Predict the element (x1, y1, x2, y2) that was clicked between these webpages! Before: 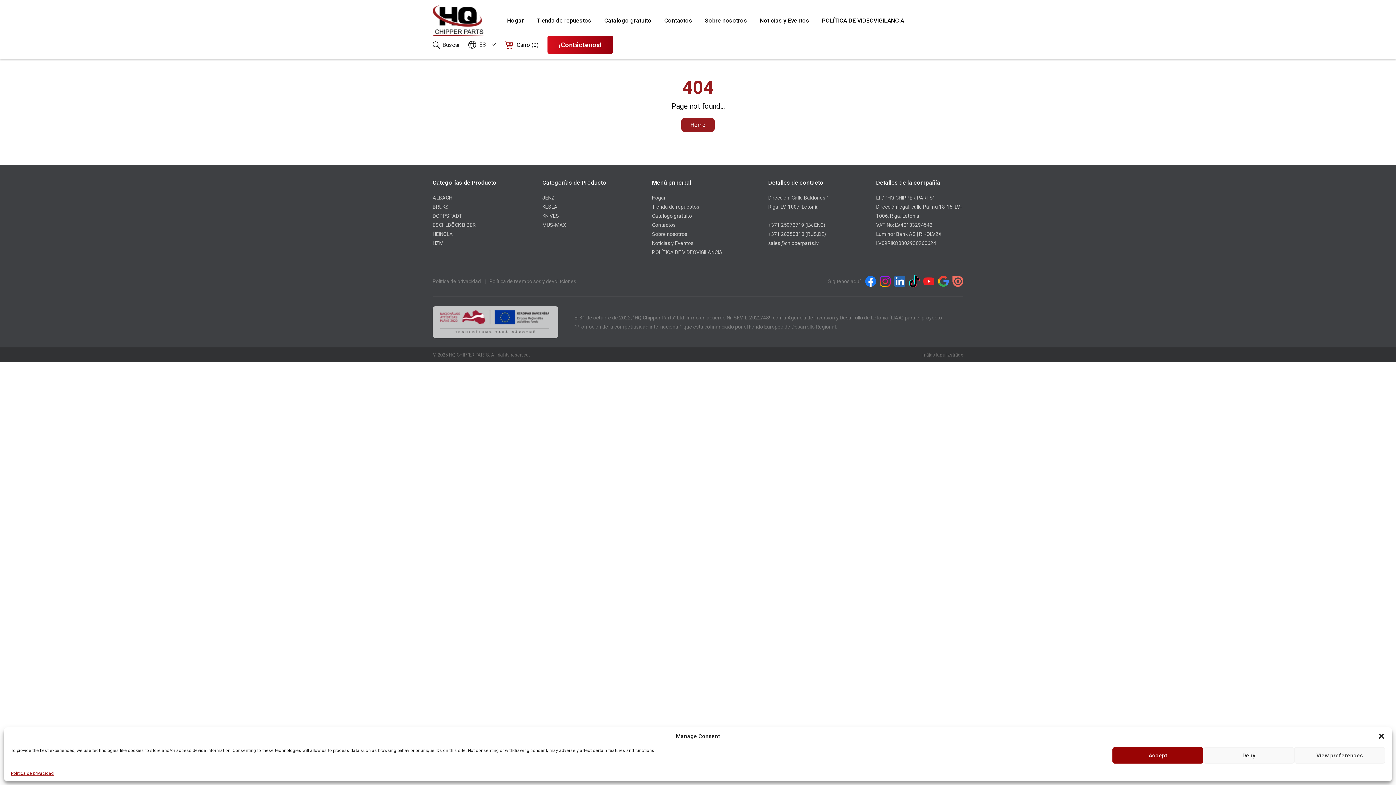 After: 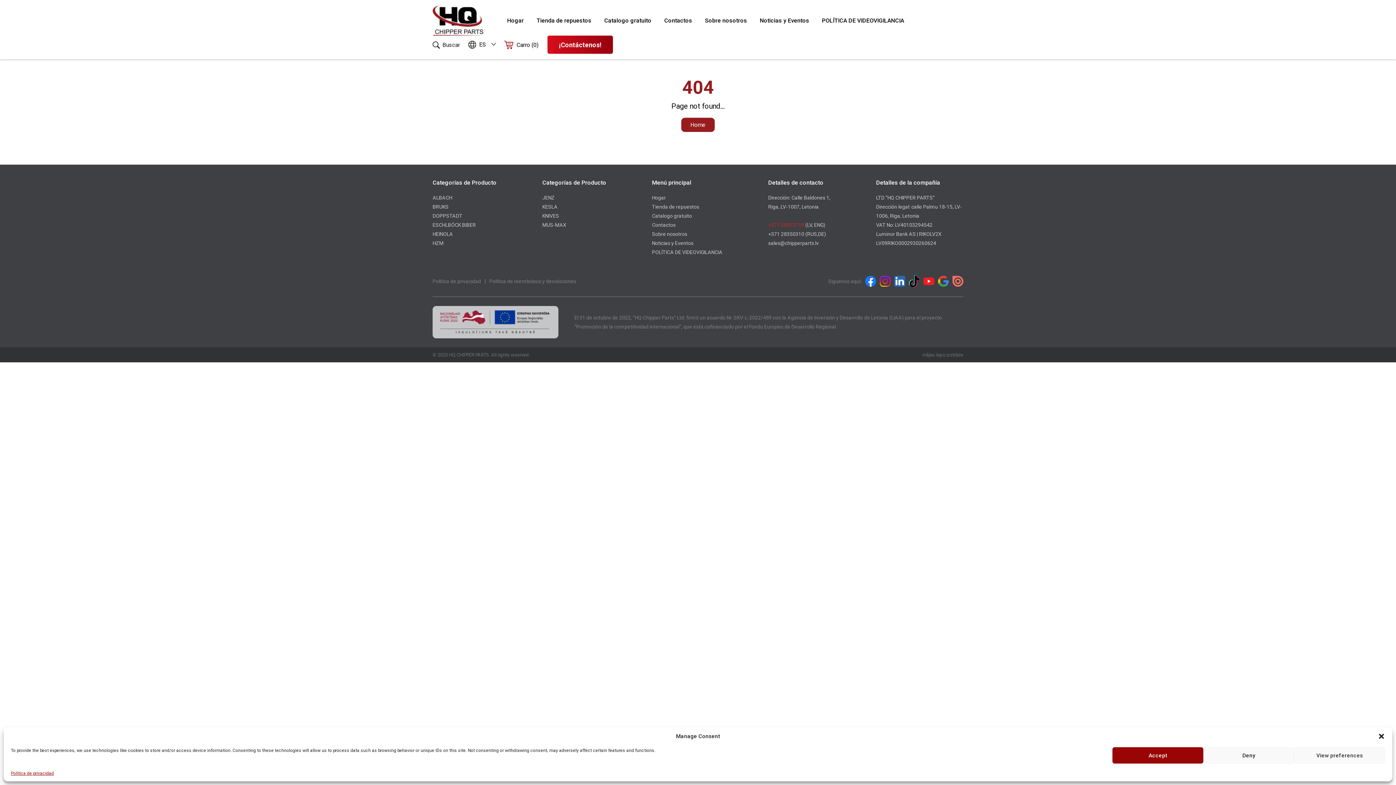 Action: label: +371 25972719 bbox: (768, 222, 804, 228)